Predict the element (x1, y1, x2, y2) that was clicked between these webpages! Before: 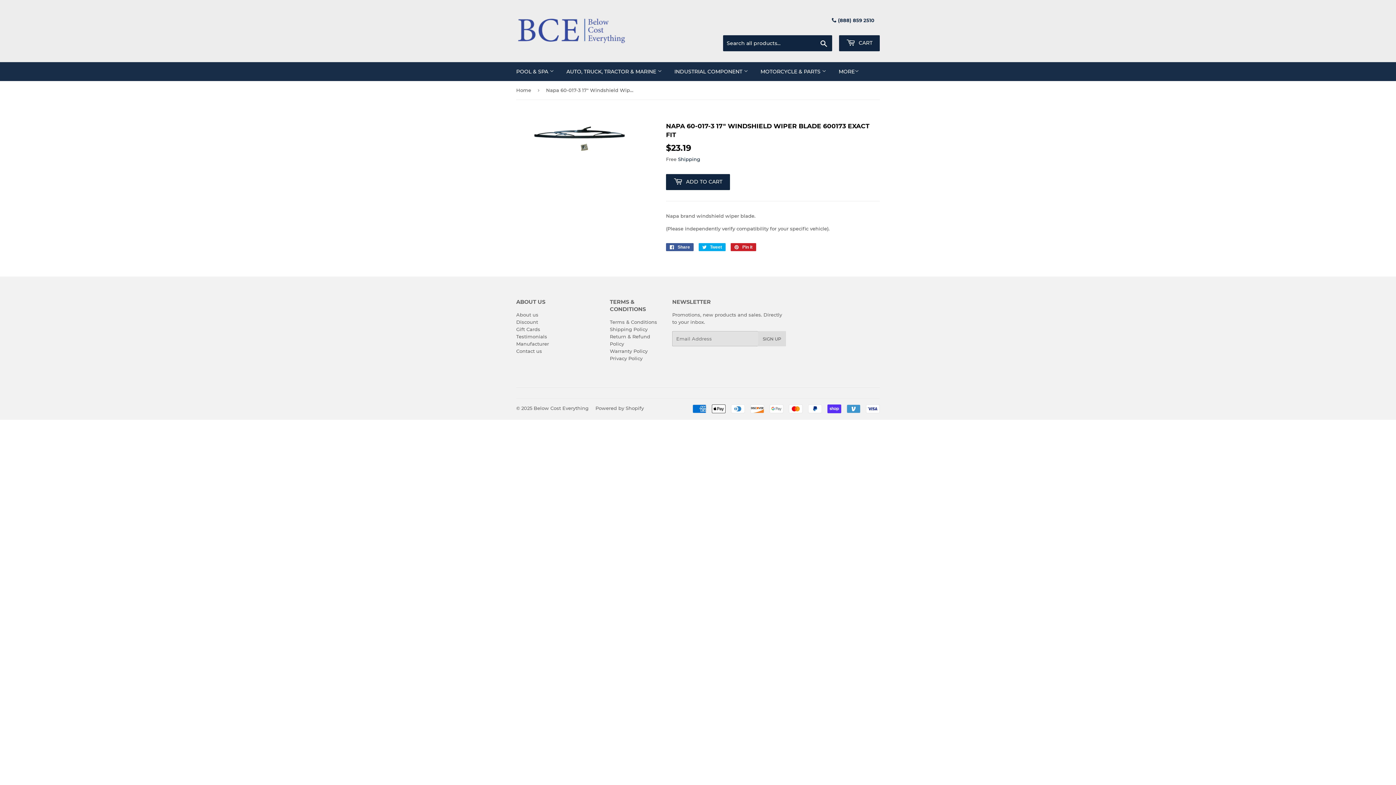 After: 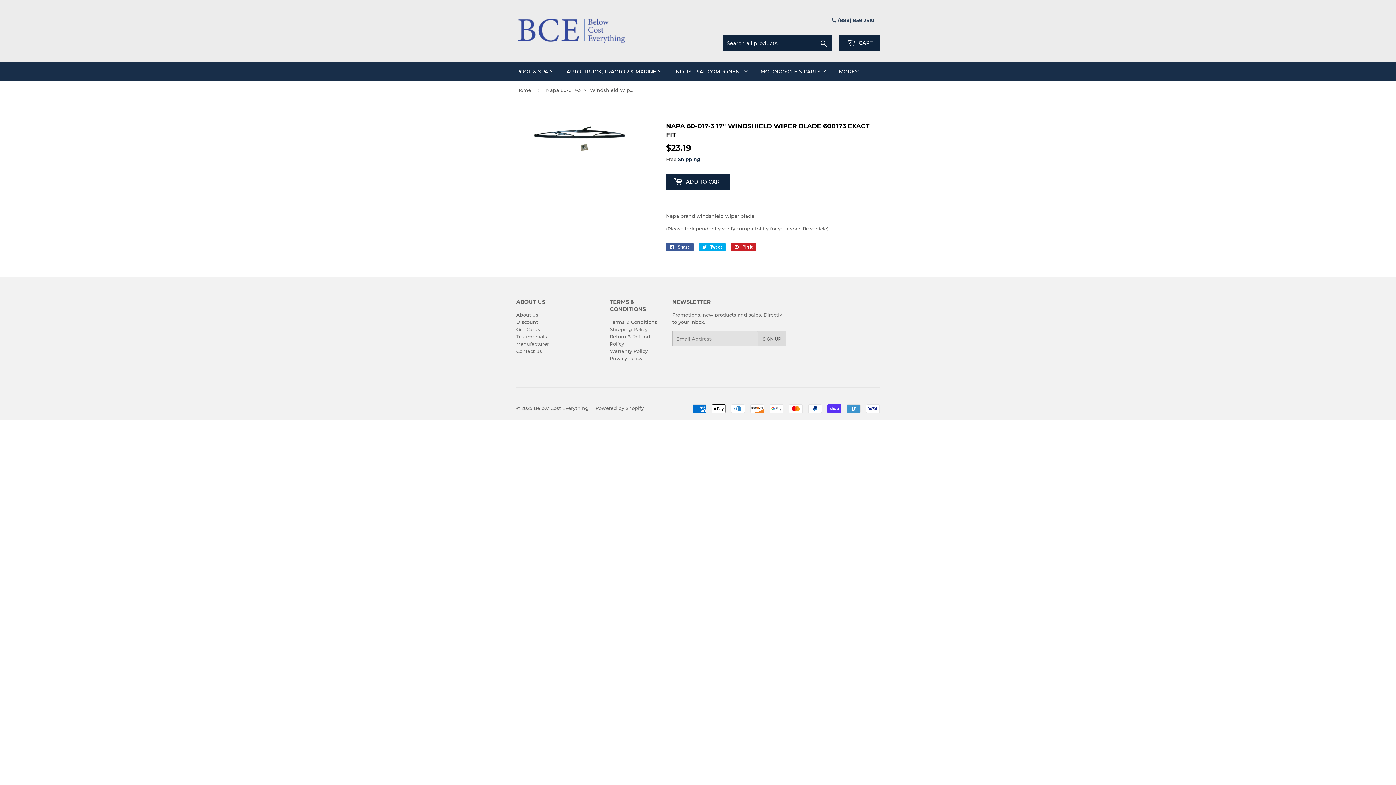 Action: label:  (888) 859 2510 bbox: (826, 10, 880, 29)